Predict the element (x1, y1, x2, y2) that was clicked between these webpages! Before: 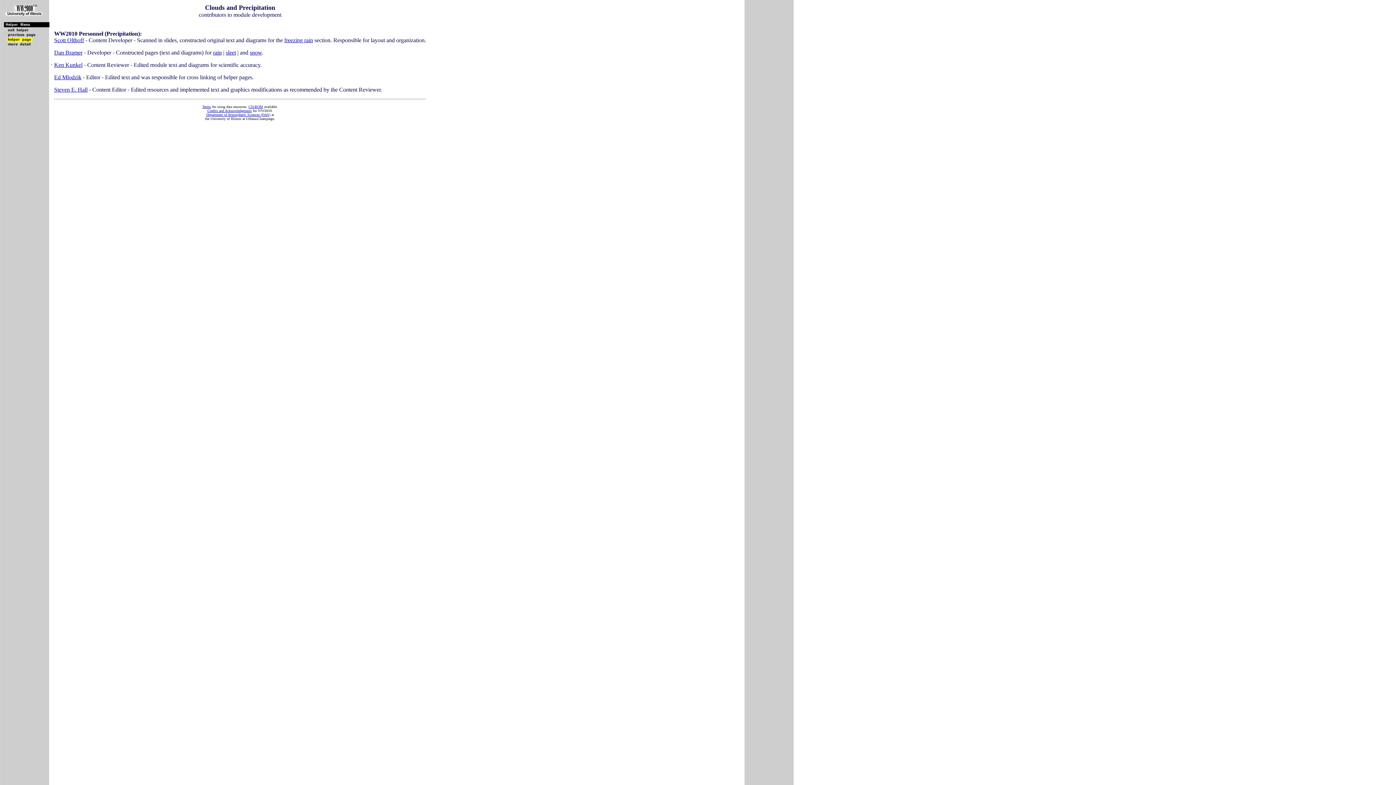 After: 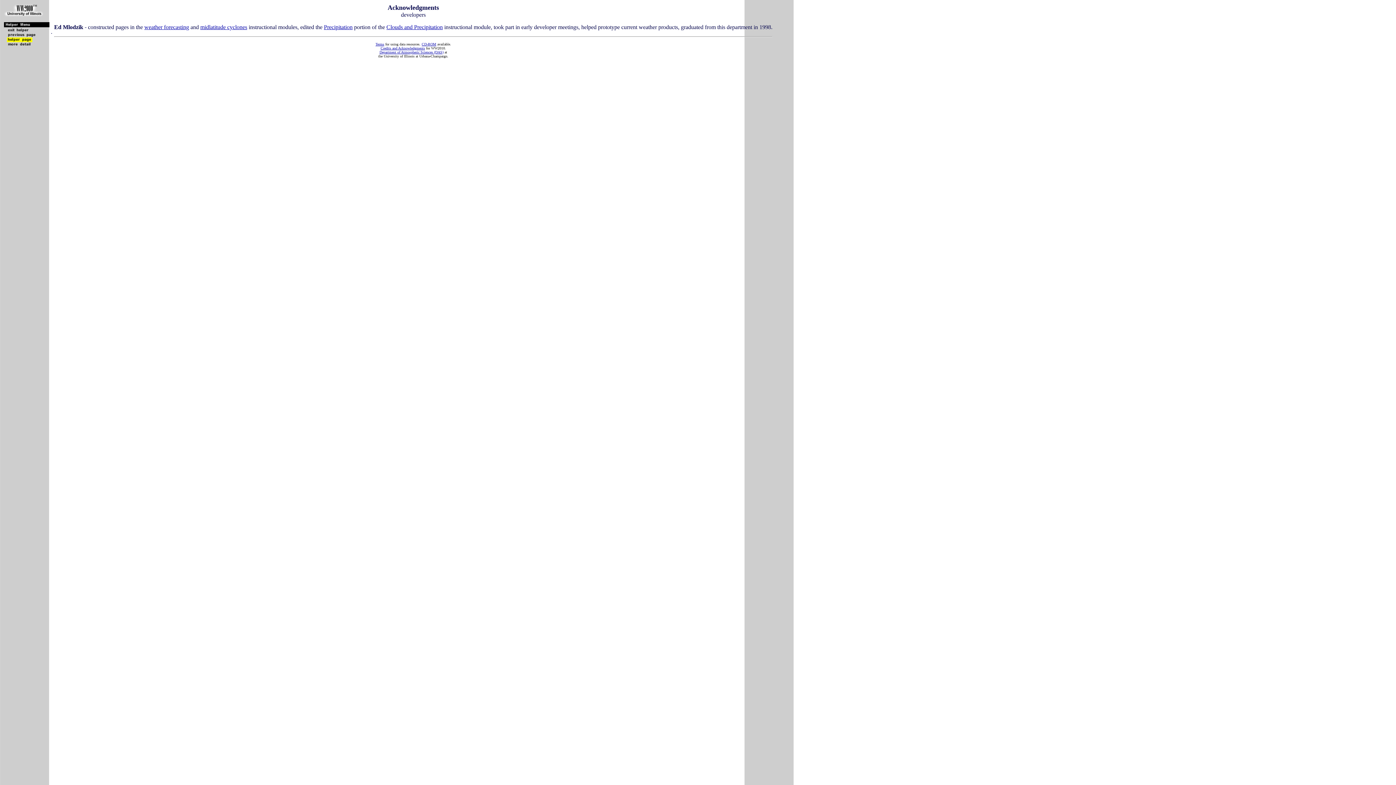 Action: label: Ed Mlodzik bbox: (54, 74, 81, 80)